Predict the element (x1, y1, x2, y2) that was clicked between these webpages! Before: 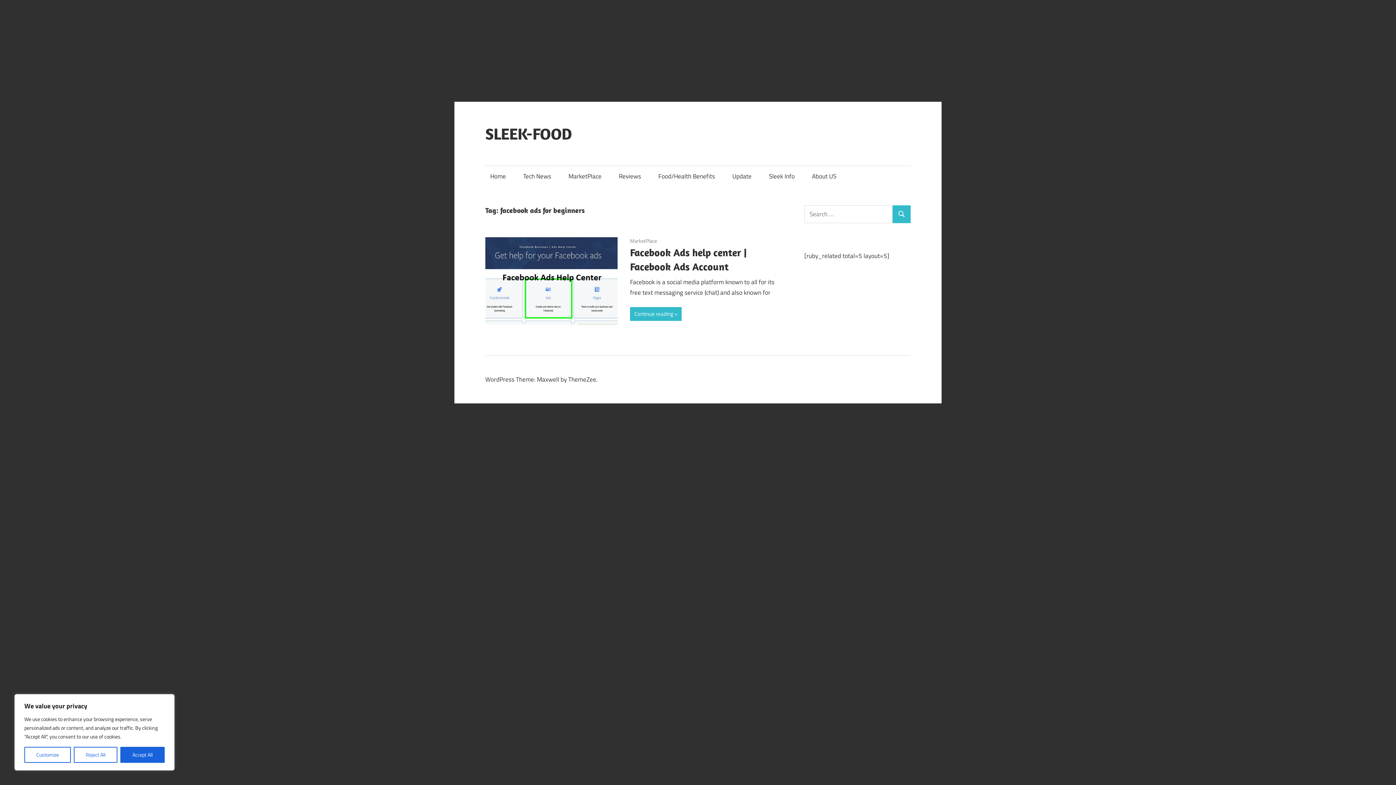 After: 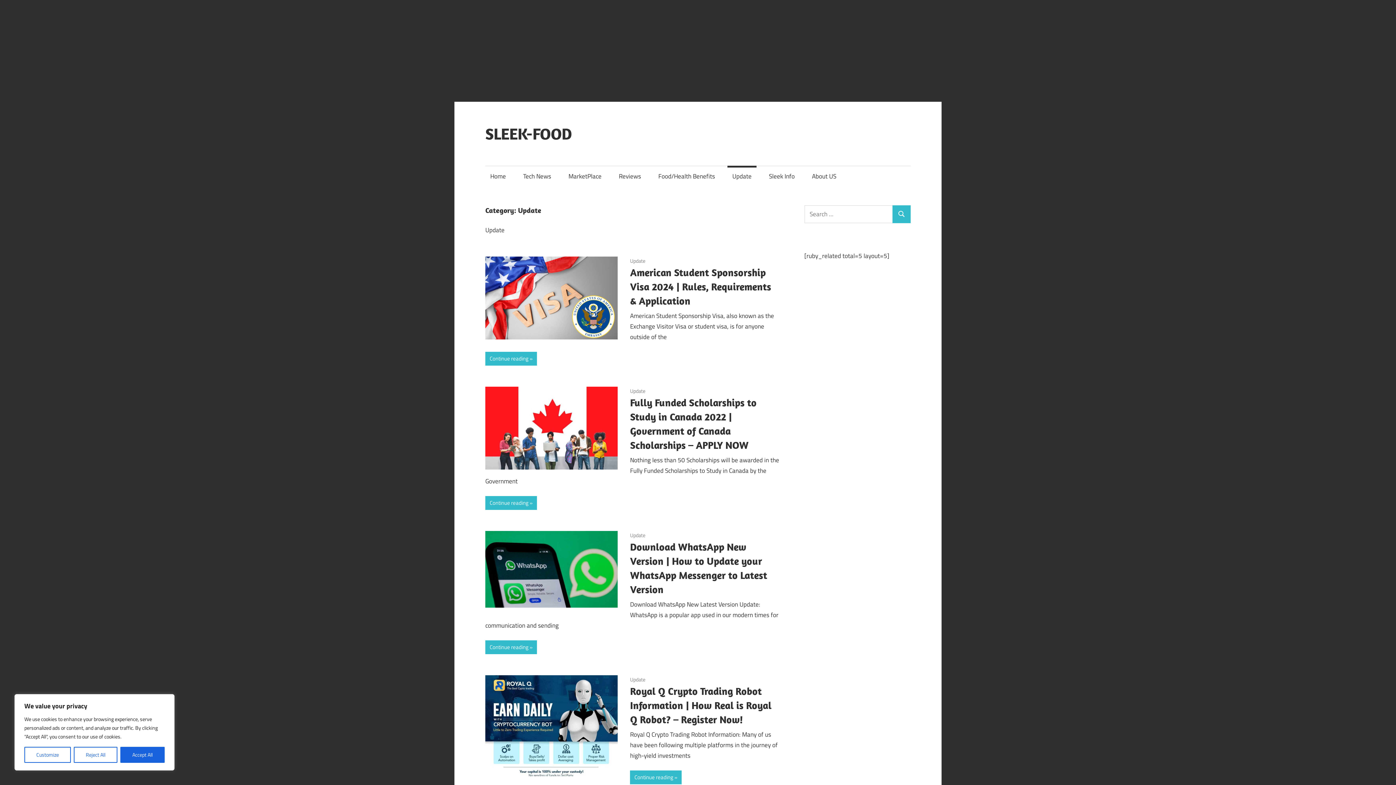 Action: label: Update bbox: (727, 165, 756, 186)